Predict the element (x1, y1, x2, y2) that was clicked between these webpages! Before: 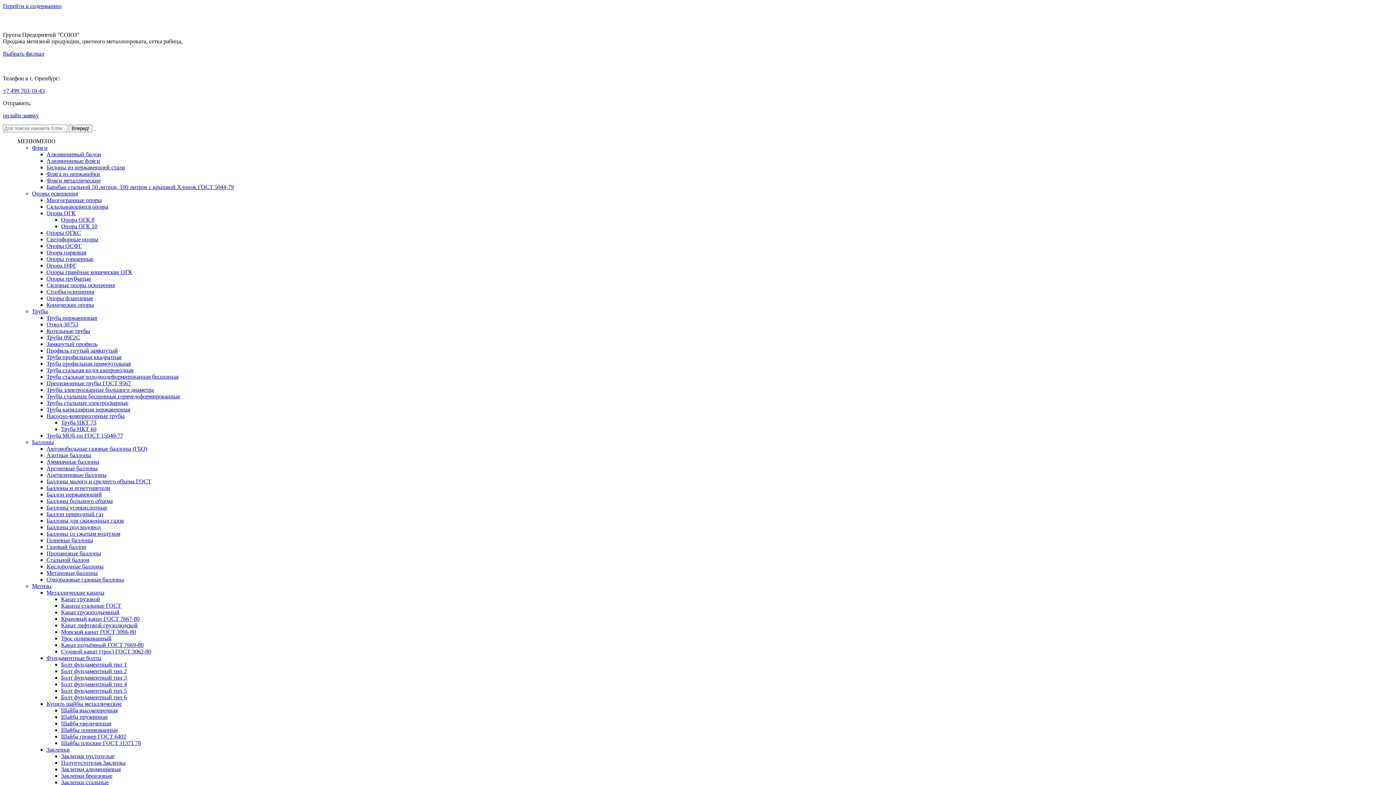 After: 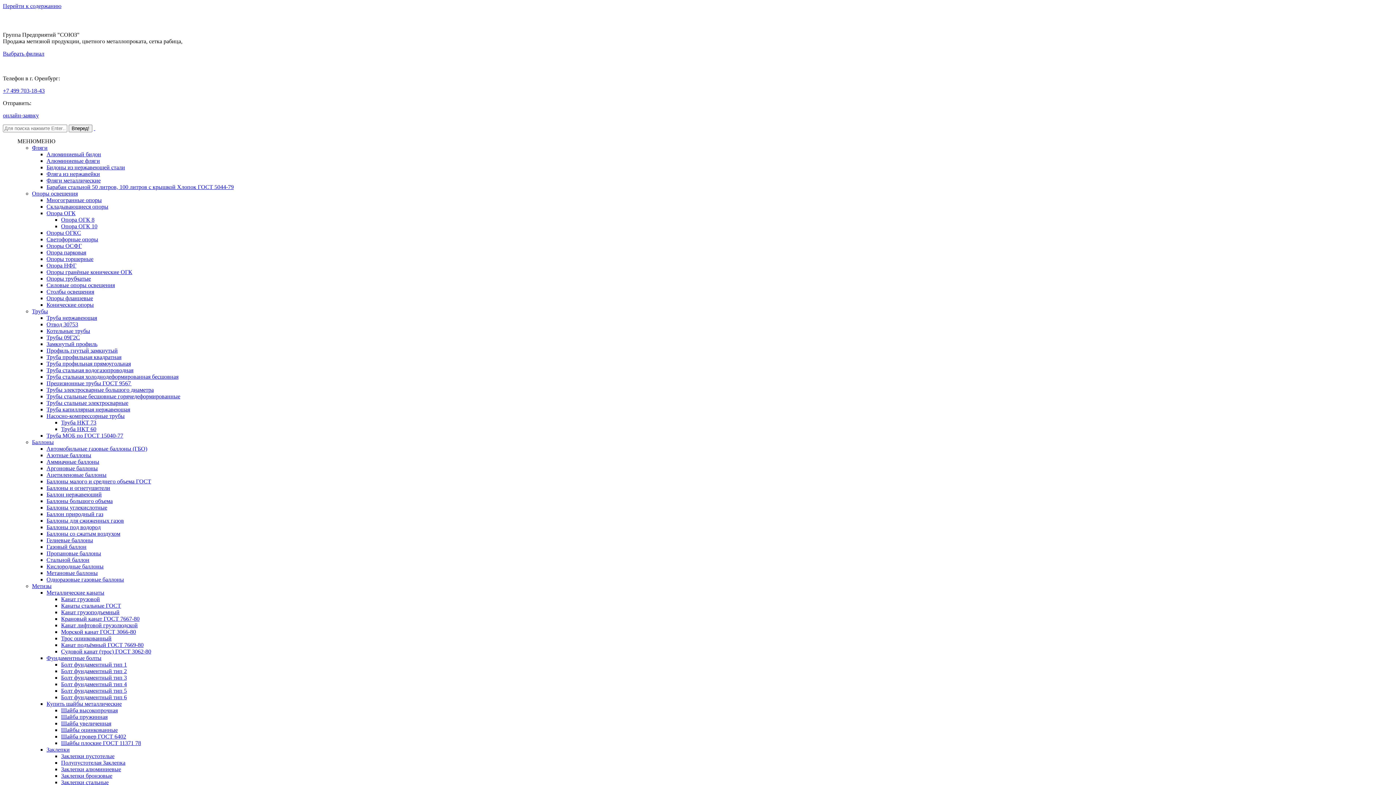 Action: bbox: (46, 334, 80, 340) label: Трубы 09Г2С